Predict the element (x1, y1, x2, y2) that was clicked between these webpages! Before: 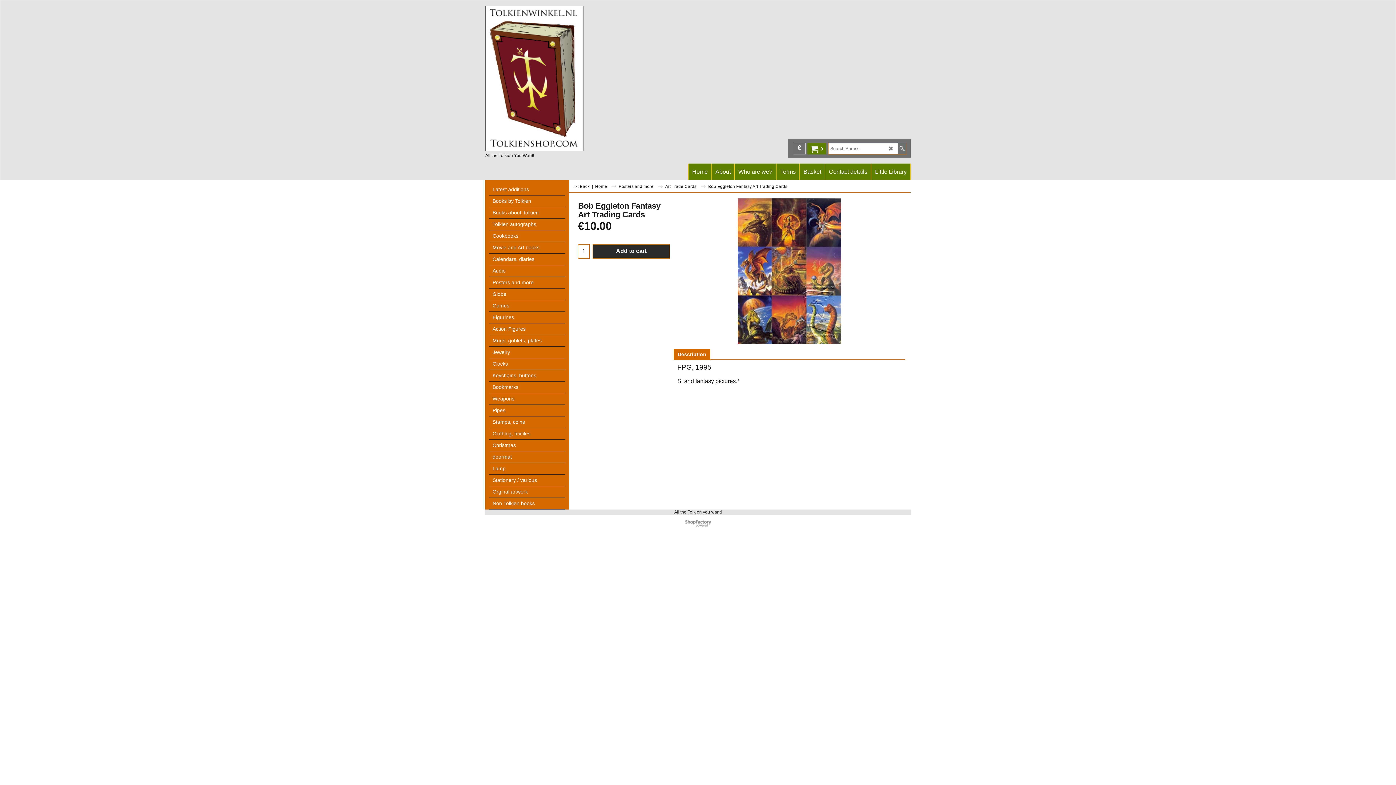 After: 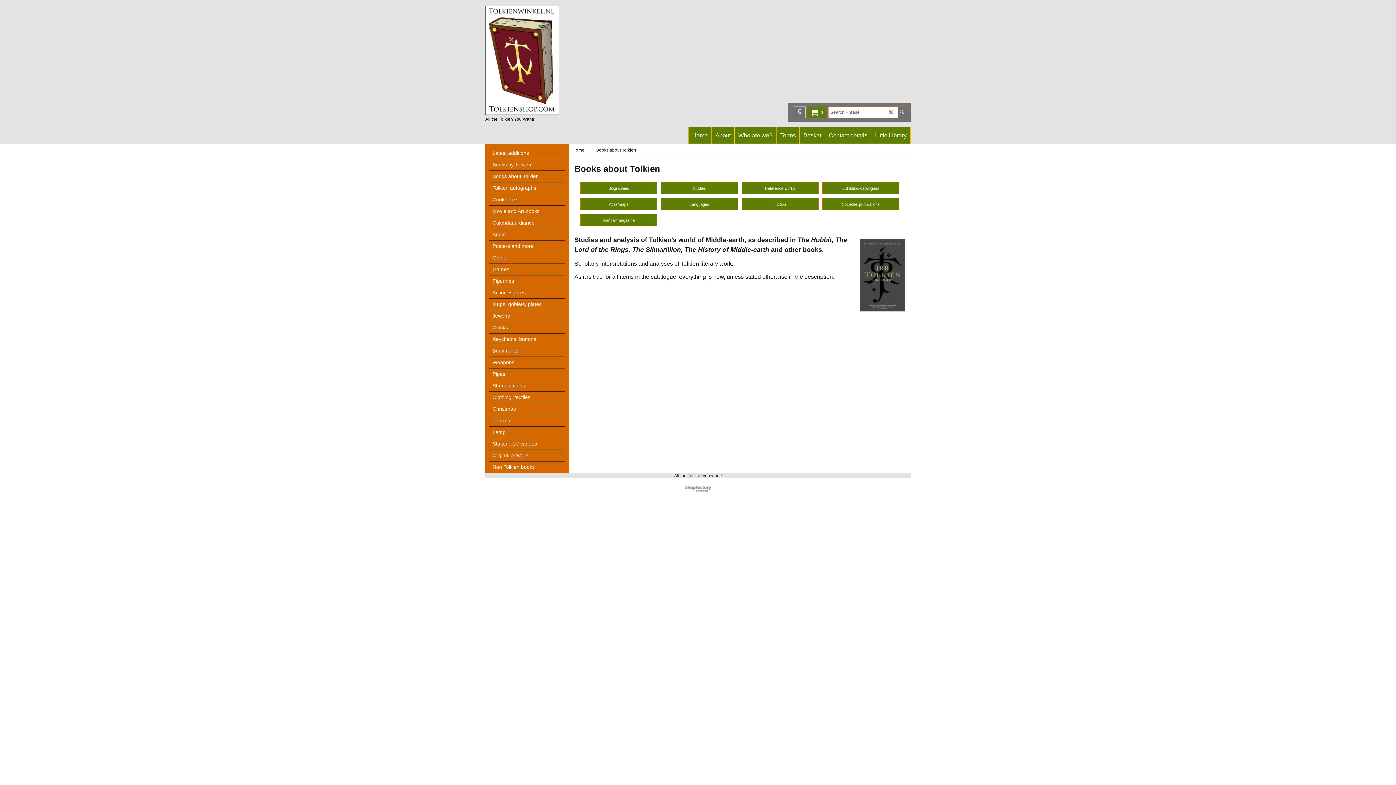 Action: bbox: (489, 207, 565, 218) label: Books about Tolkien